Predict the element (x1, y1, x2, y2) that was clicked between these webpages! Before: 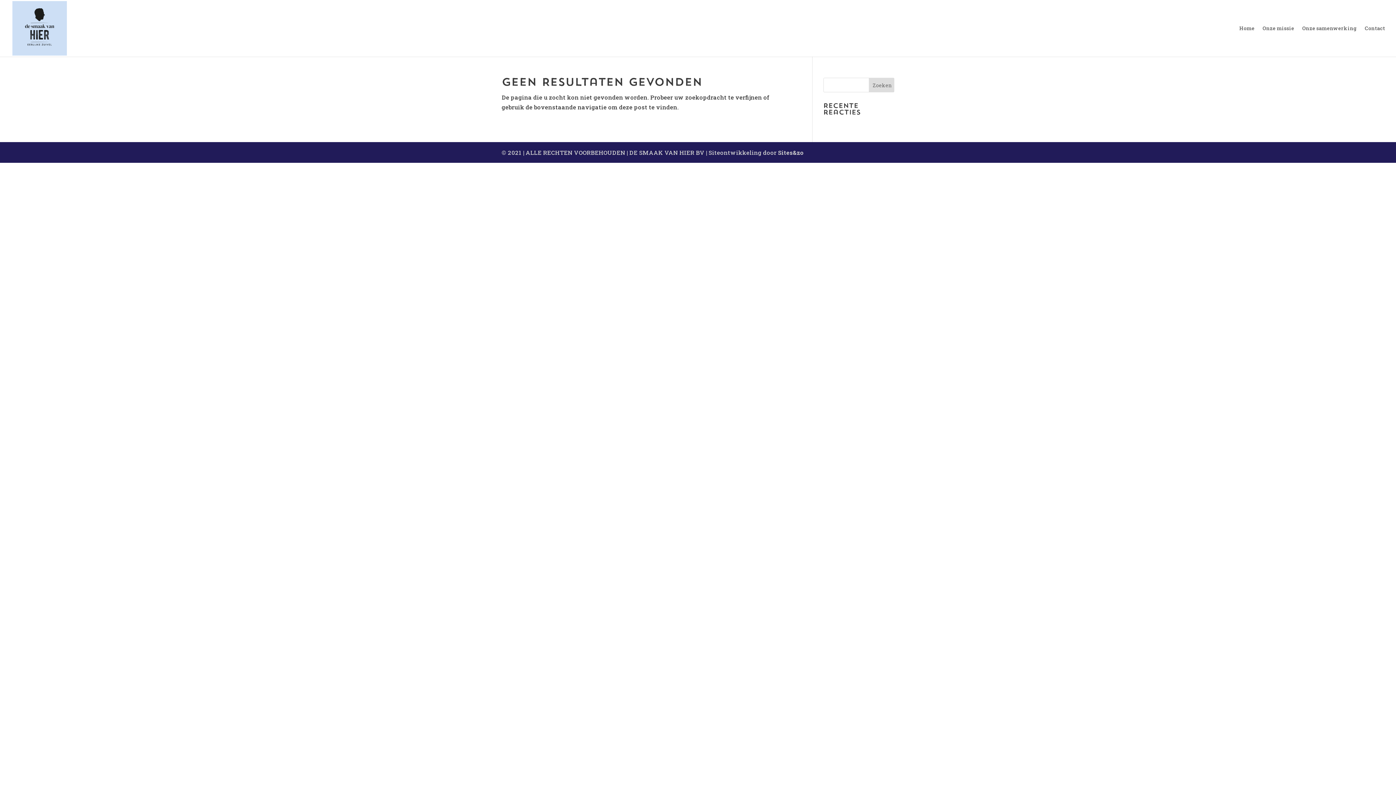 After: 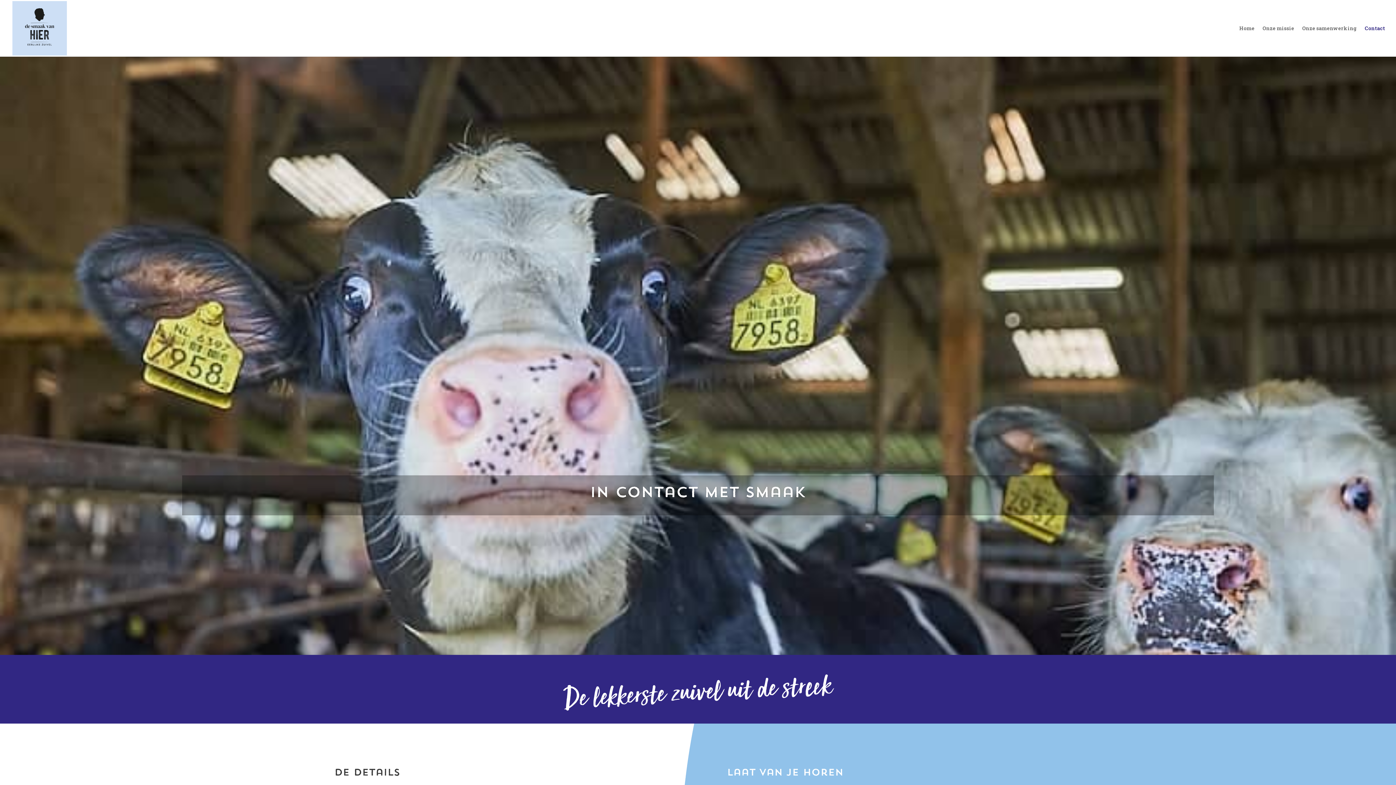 Action: label: Contact bbox: (1365, 25, 1385, 56)